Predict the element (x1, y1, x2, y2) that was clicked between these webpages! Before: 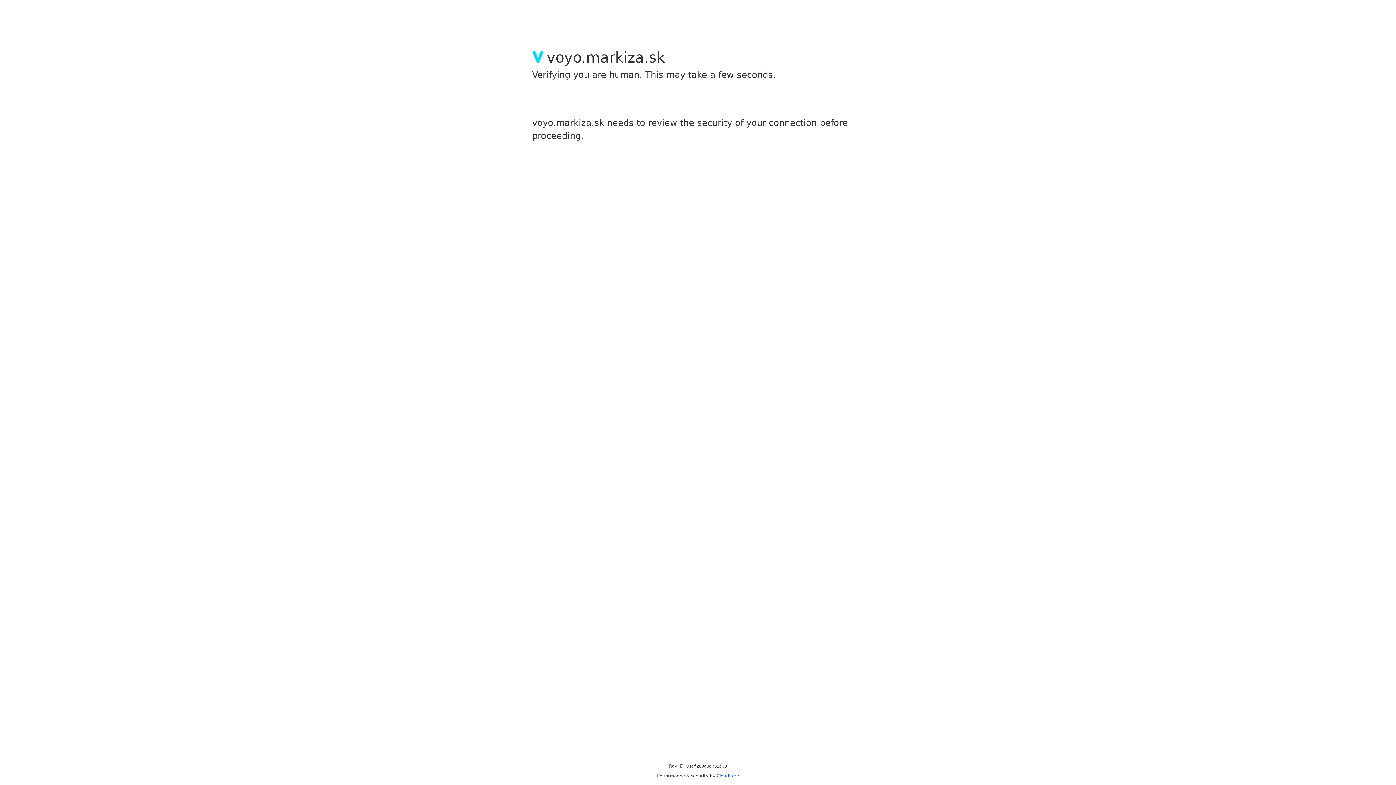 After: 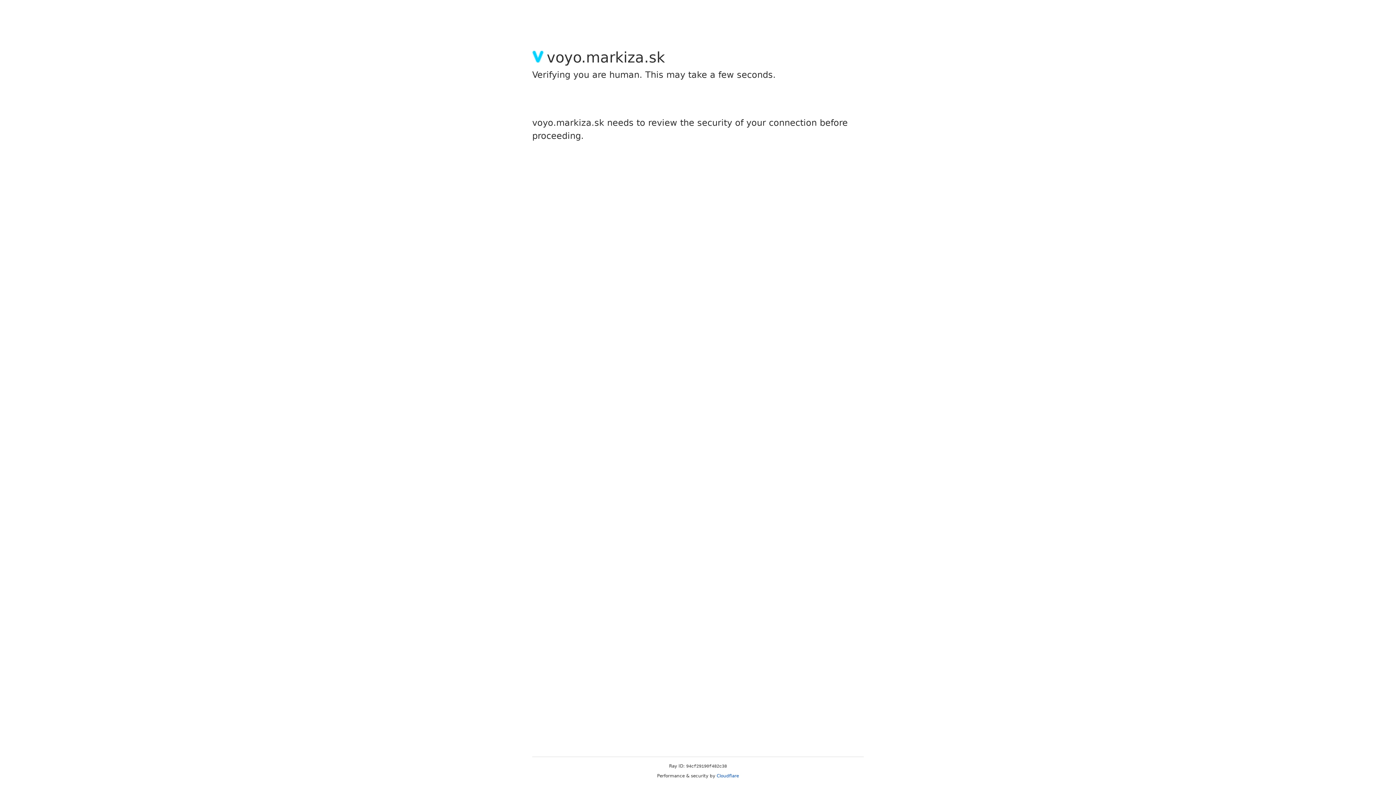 Action: bbox: (716, 773, 739, 778) label: Cloudflare